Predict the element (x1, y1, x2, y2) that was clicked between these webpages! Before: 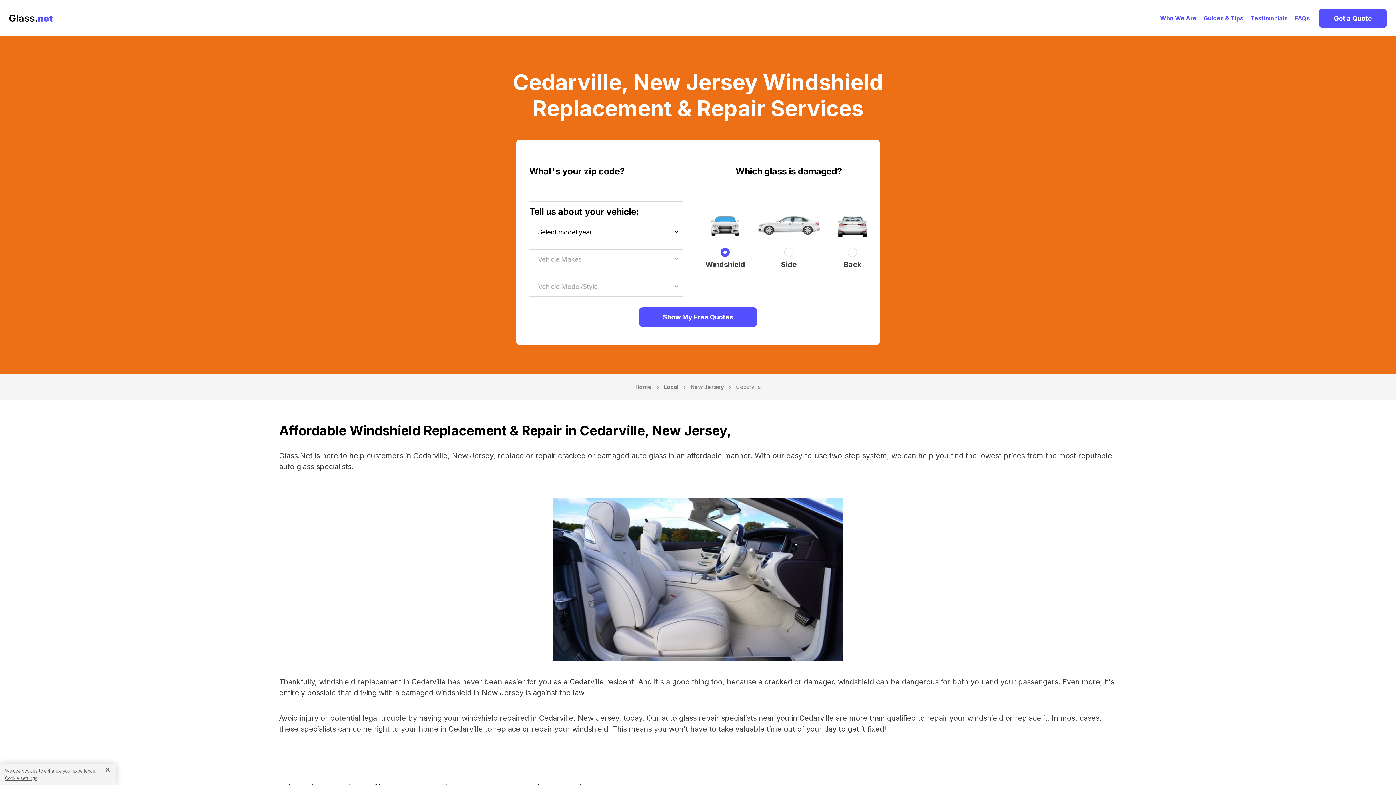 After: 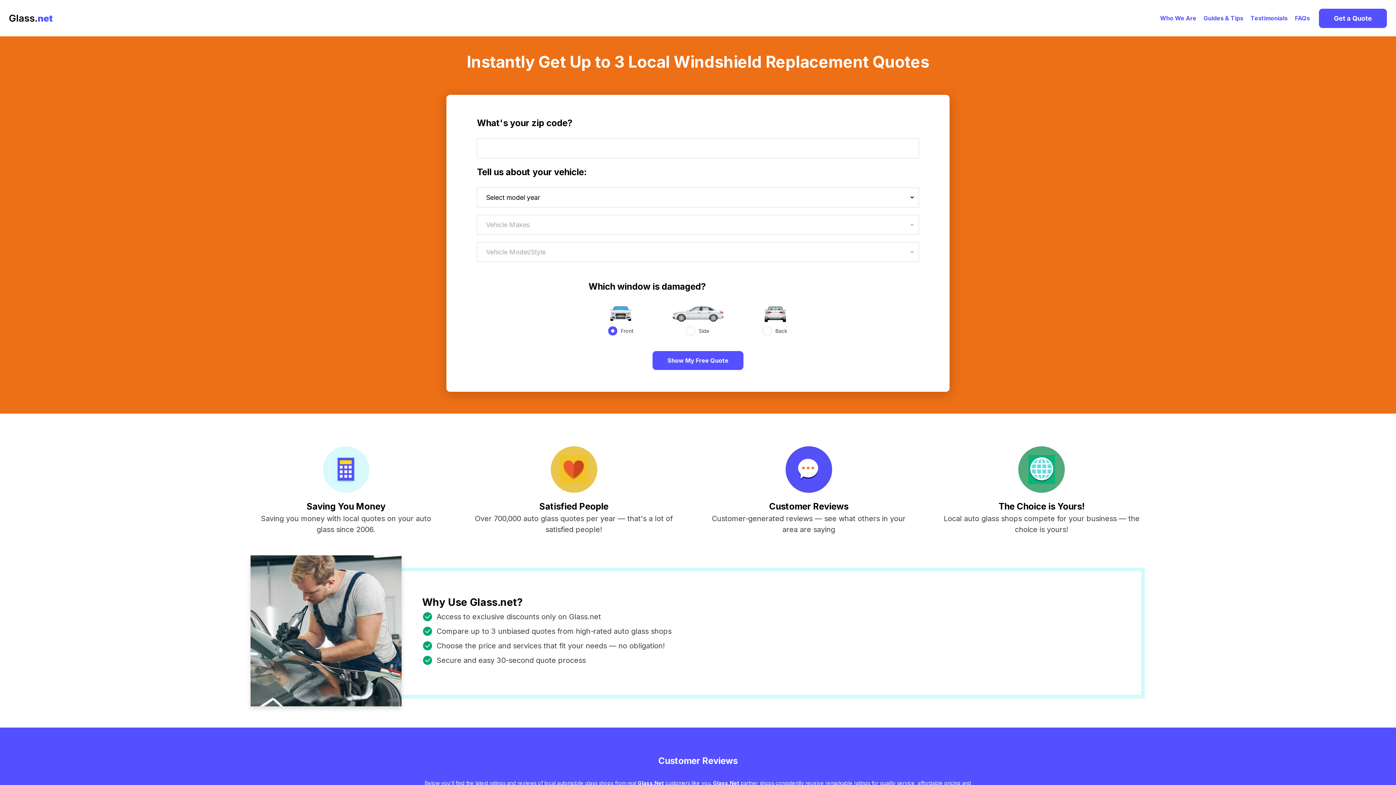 Action: label: Home bbox: (635, 381, 651, 393)